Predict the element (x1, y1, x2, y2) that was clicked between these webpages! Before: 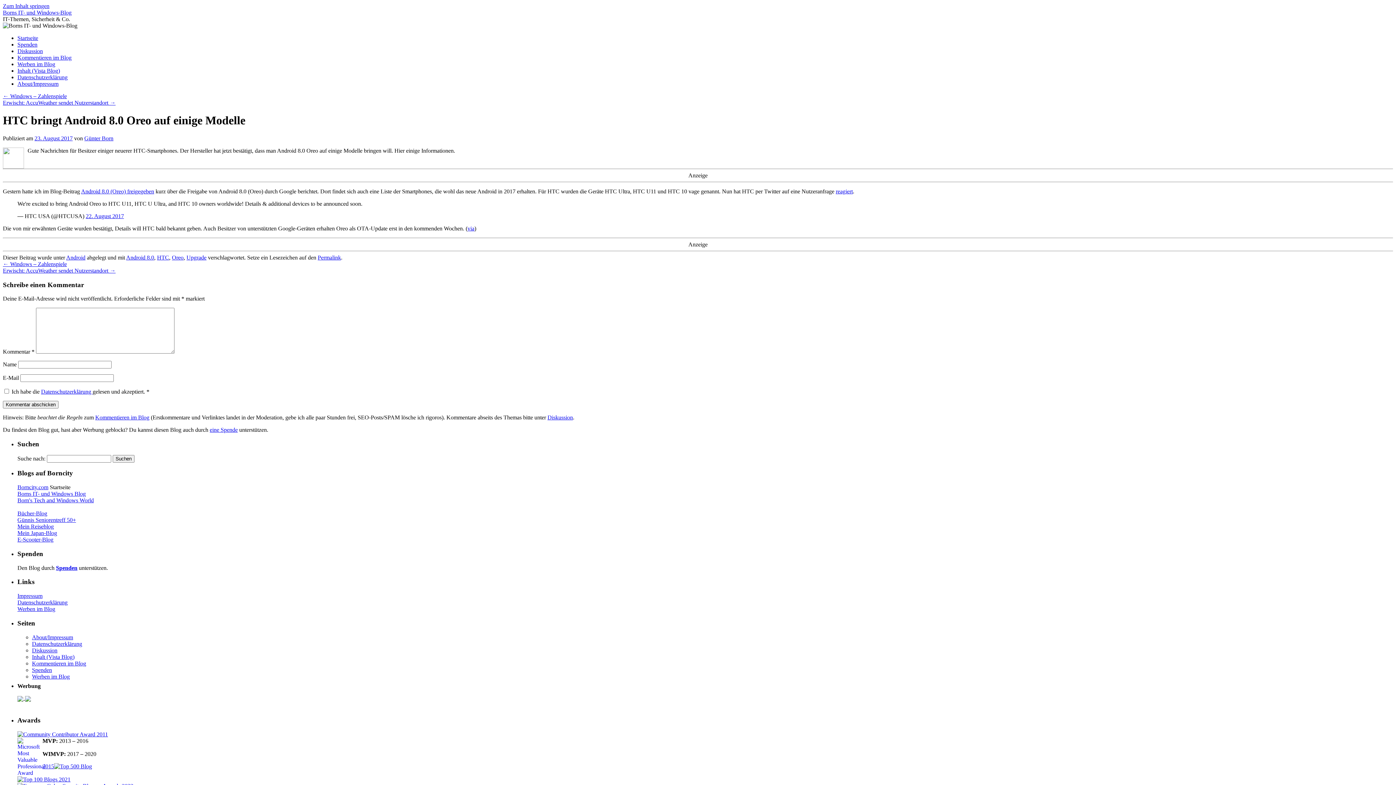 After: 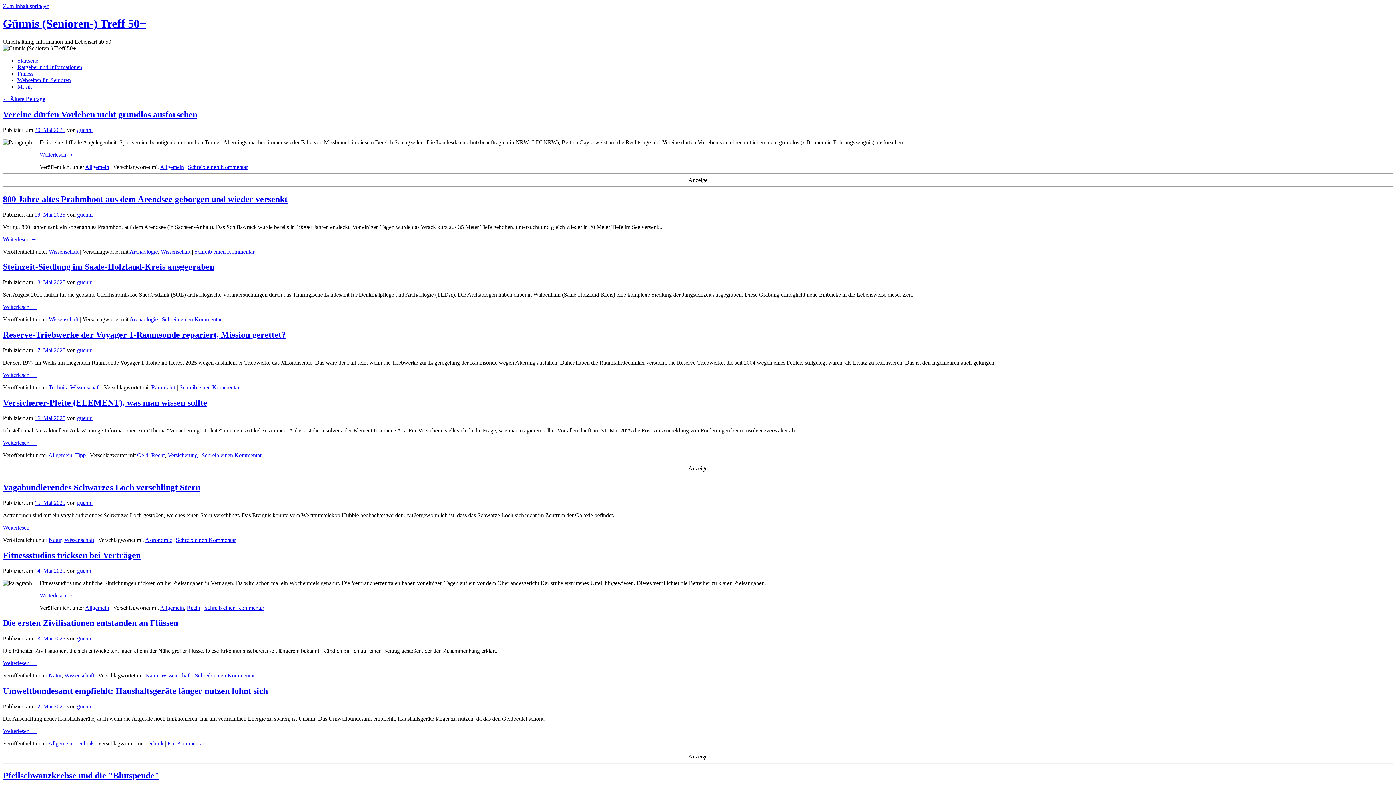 Action: bbox: (17, 517, 76, 523) label: Günnis Seniorentreff 50+